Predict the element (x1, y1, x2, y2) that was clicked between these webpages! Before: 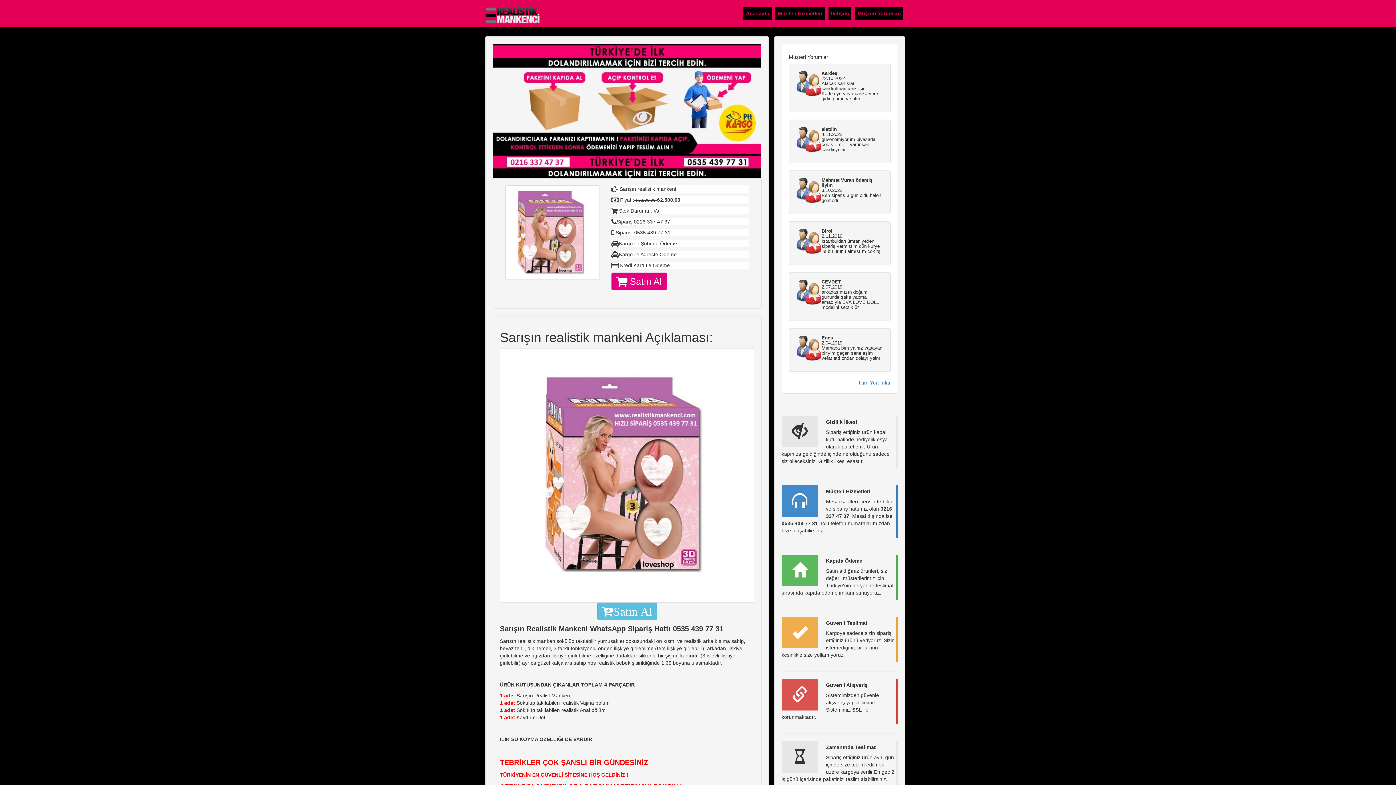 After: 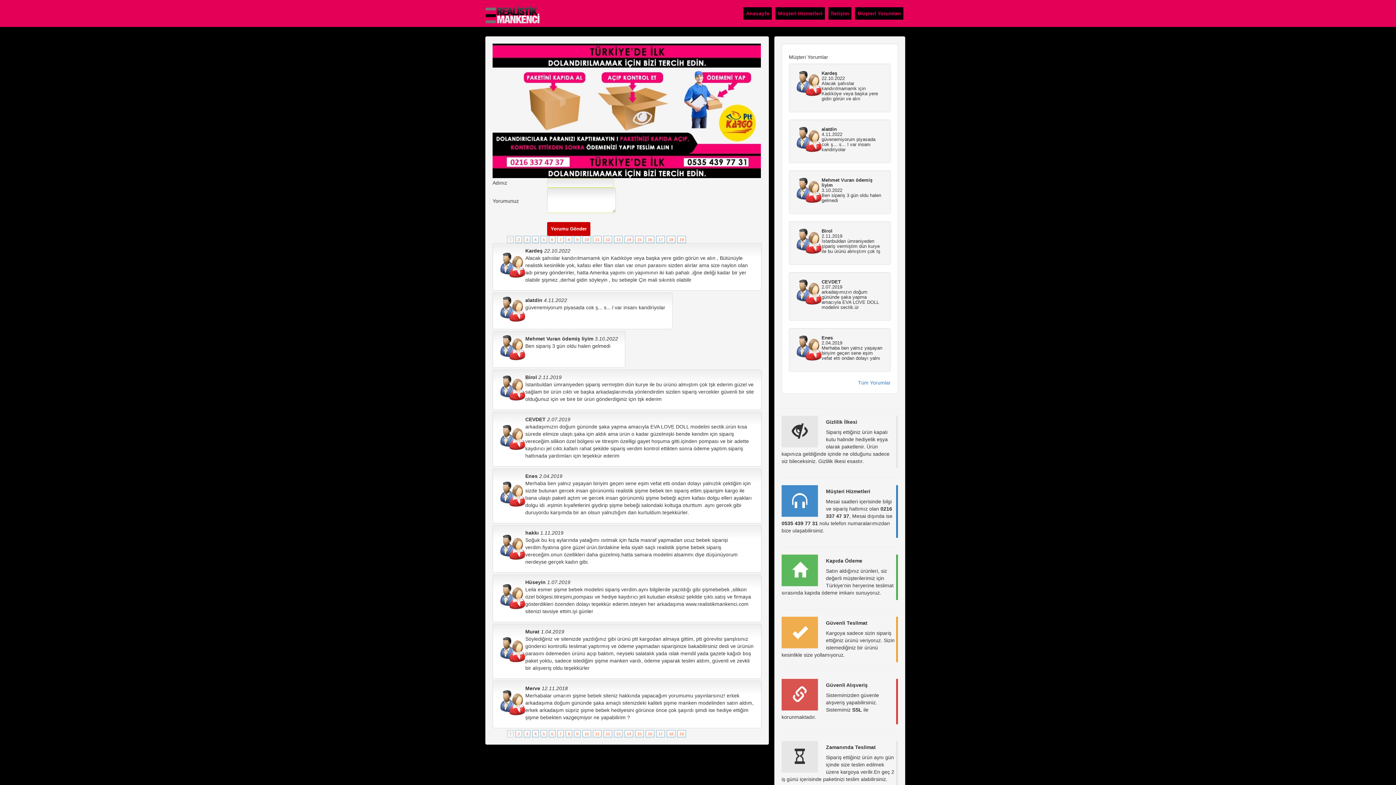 Action: label: Müşteri Yorumları bbox: (855, 7, 903, 19)